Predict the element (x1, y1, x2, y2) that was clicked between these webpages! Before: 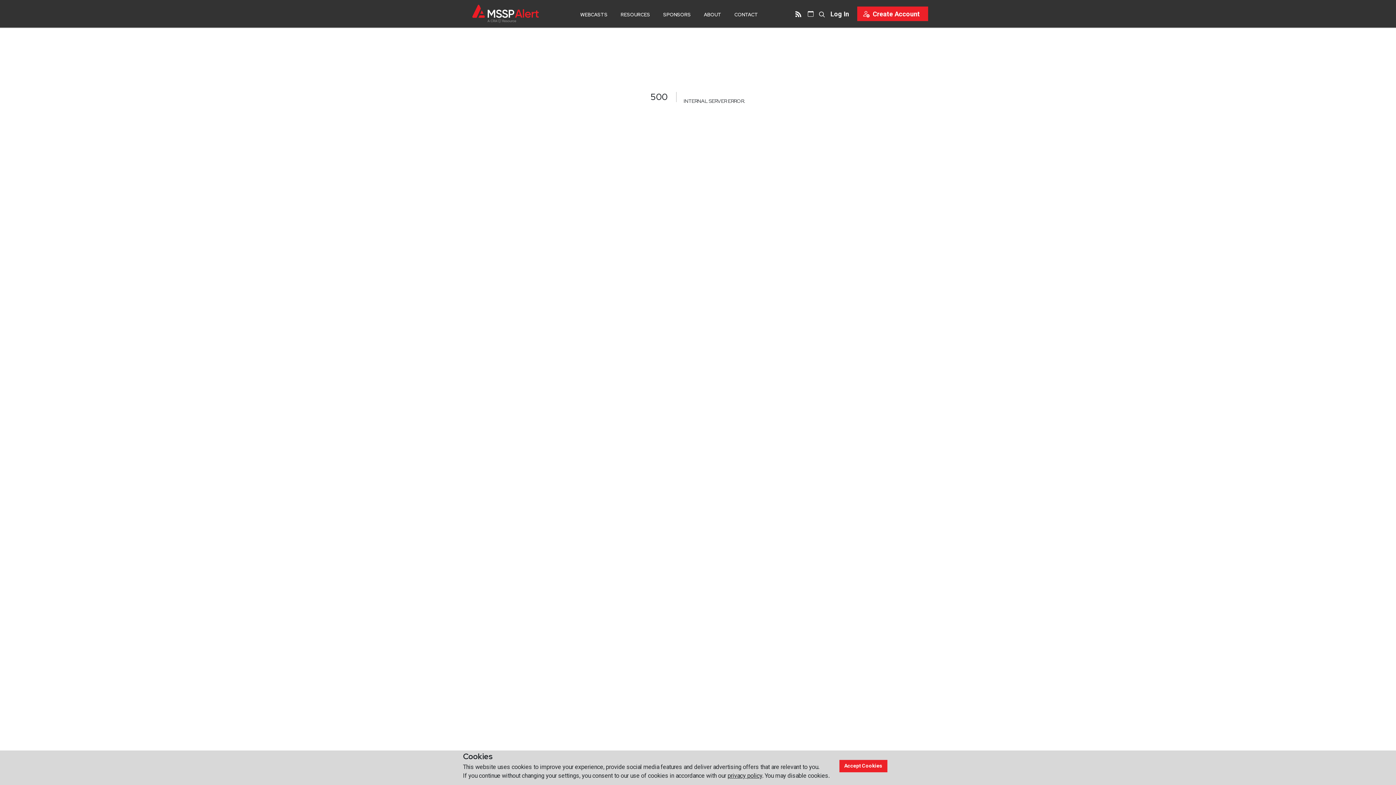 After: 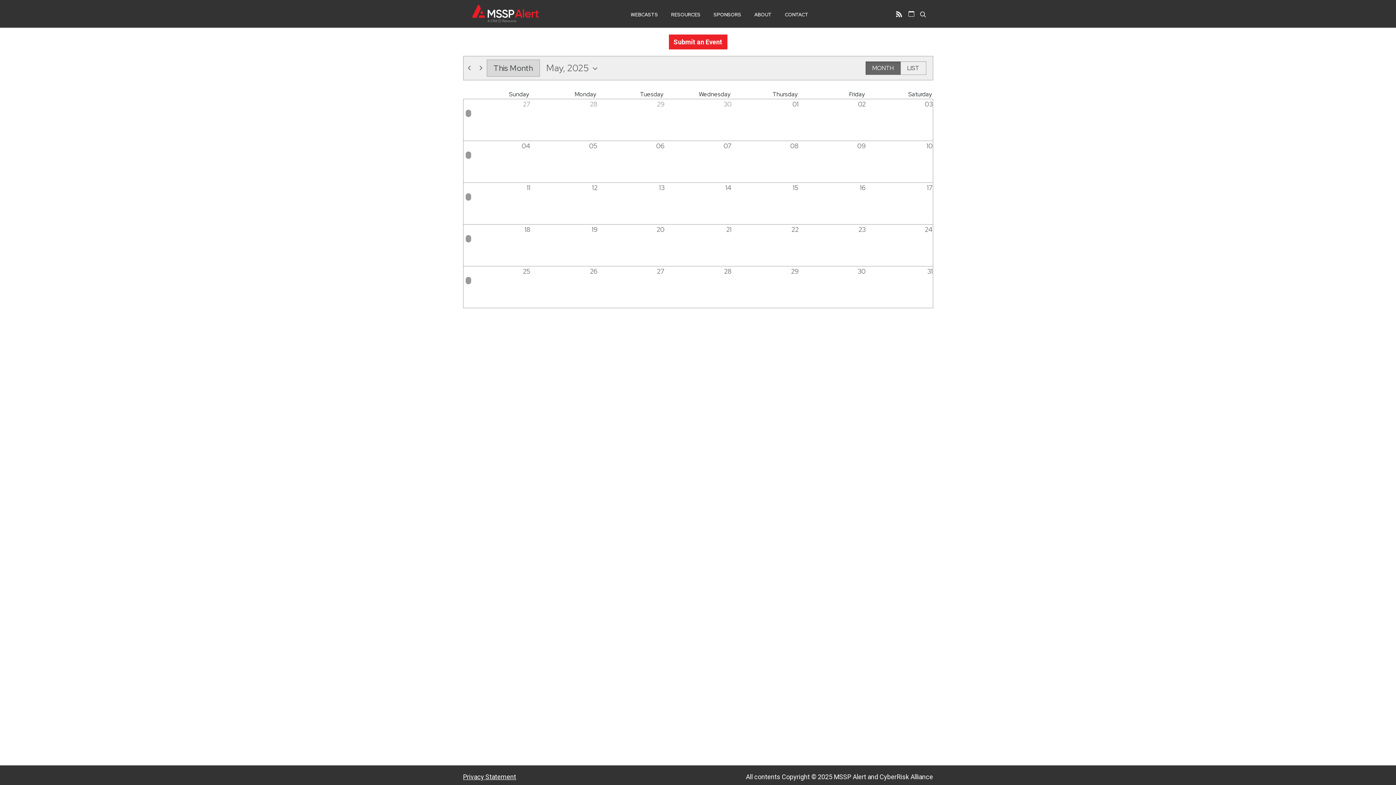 Action: bbox: (807, 10, 813, 16)